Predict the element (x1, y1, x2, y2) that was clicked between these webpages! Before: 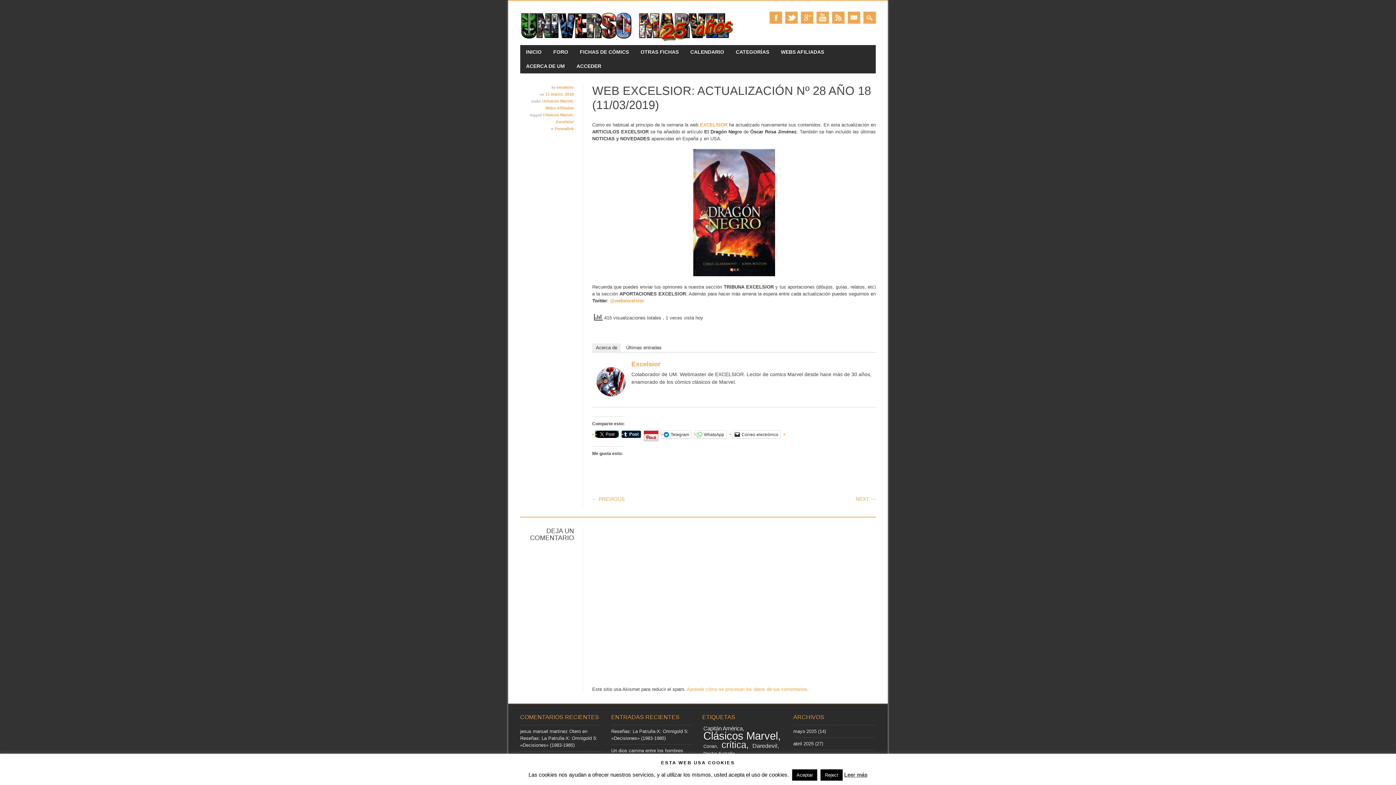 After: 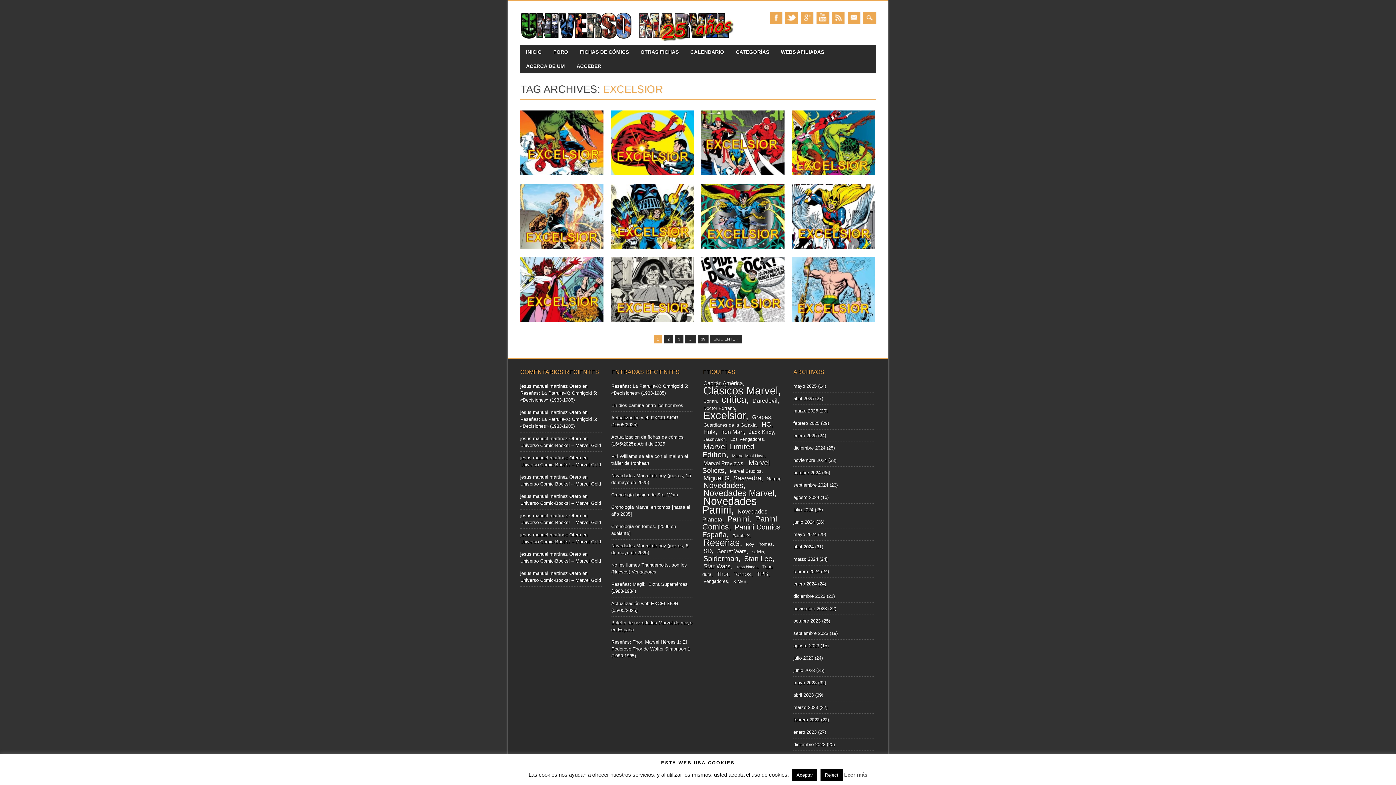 Action: bbox: (556, 119, 573, 123) label: Excelsior